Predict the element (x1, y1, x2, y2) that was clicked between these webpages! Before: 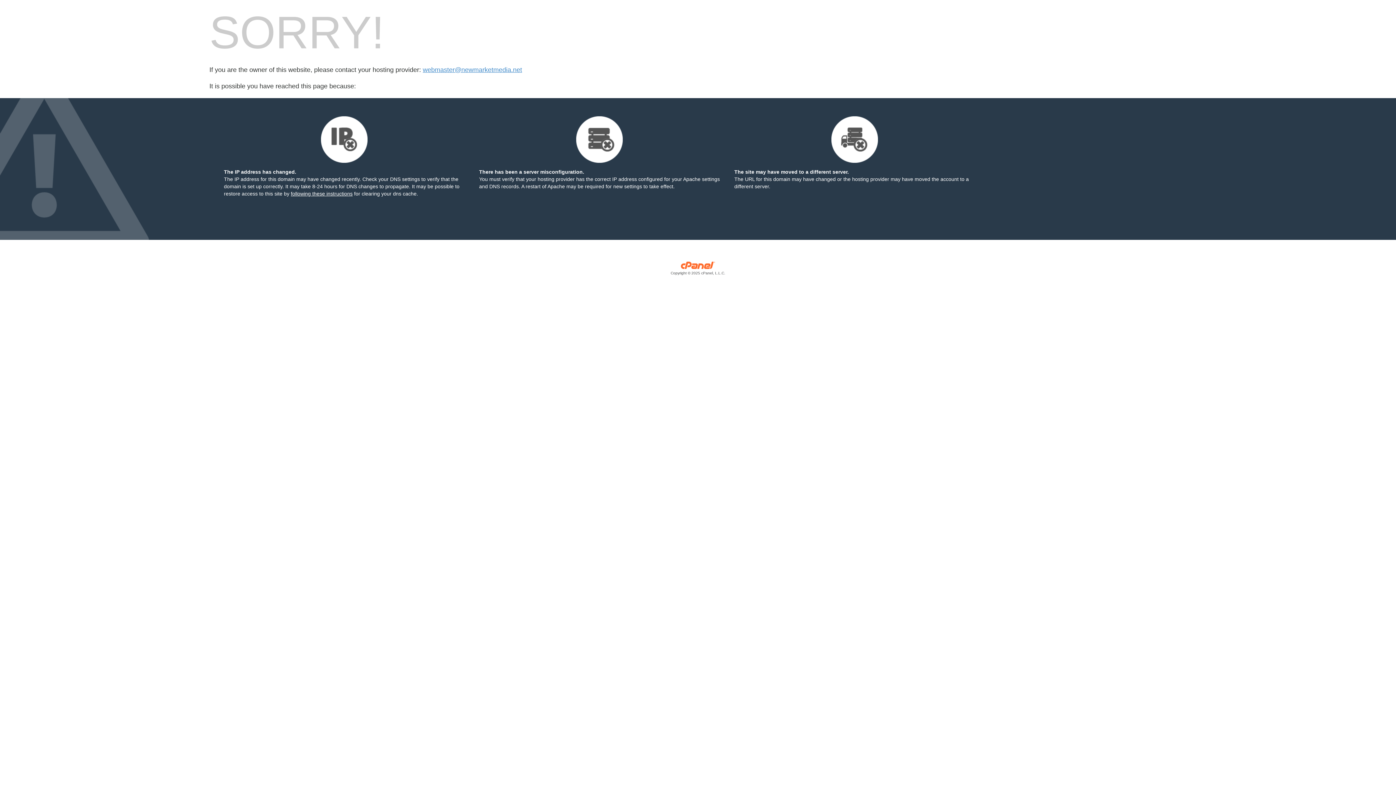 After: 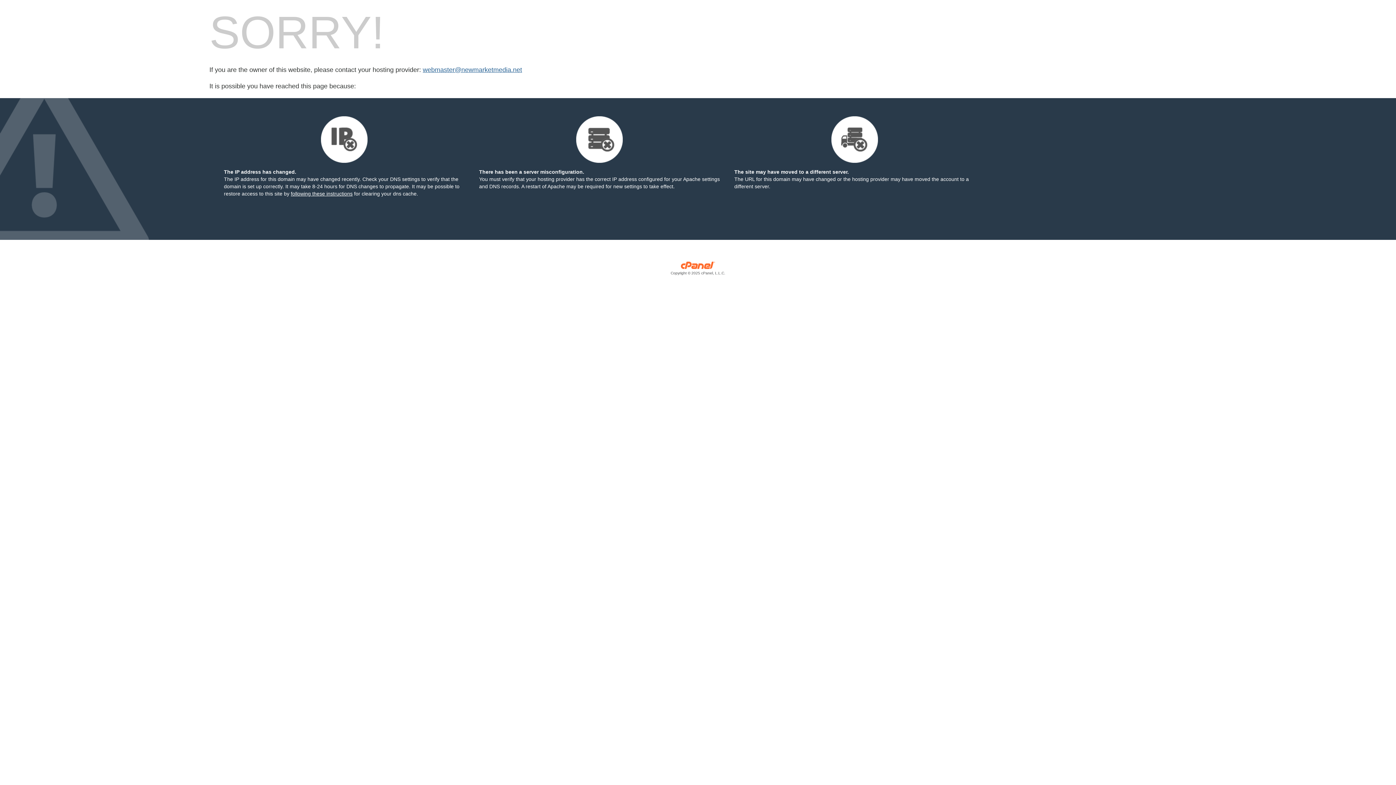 Action: bbox: (422, 66, 522, 73) label: webmaster@newmarketmedia.net